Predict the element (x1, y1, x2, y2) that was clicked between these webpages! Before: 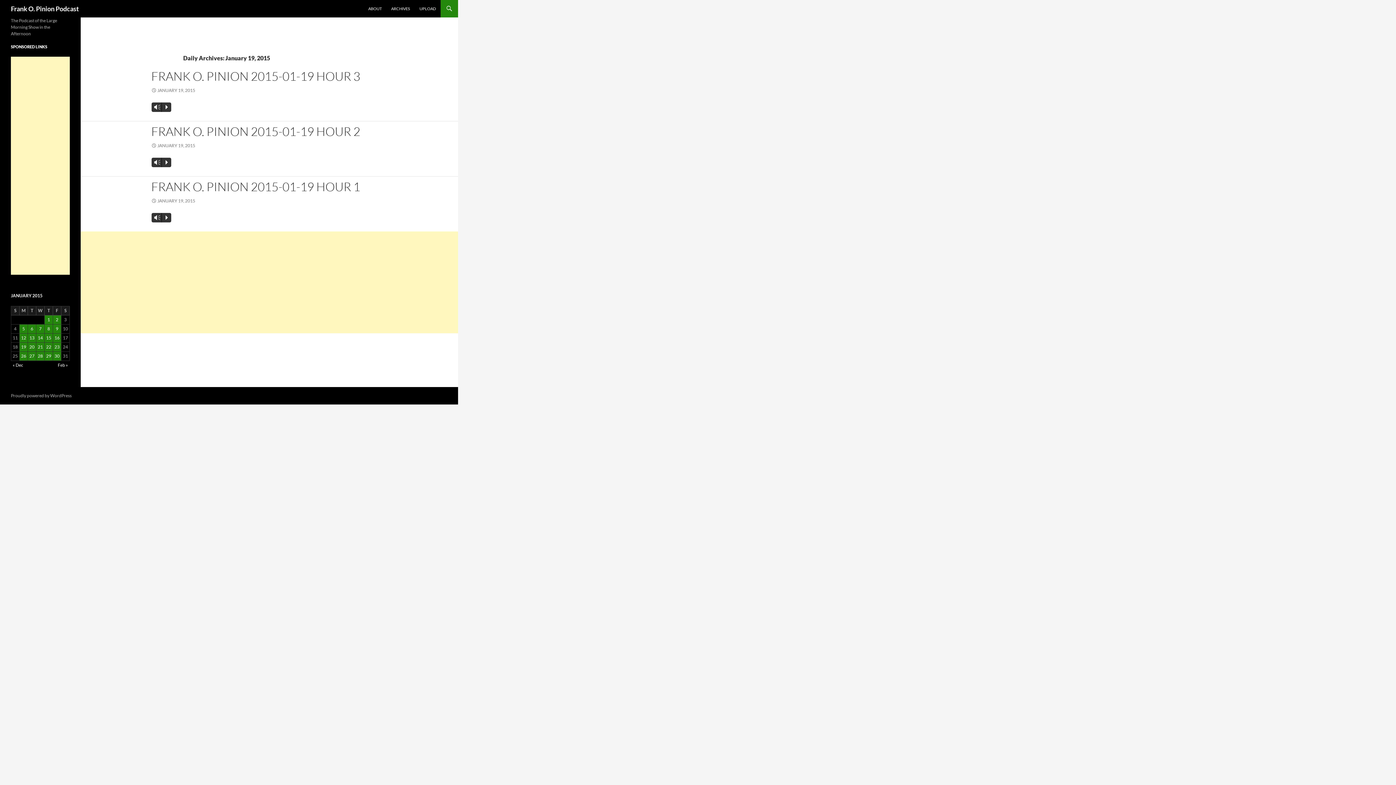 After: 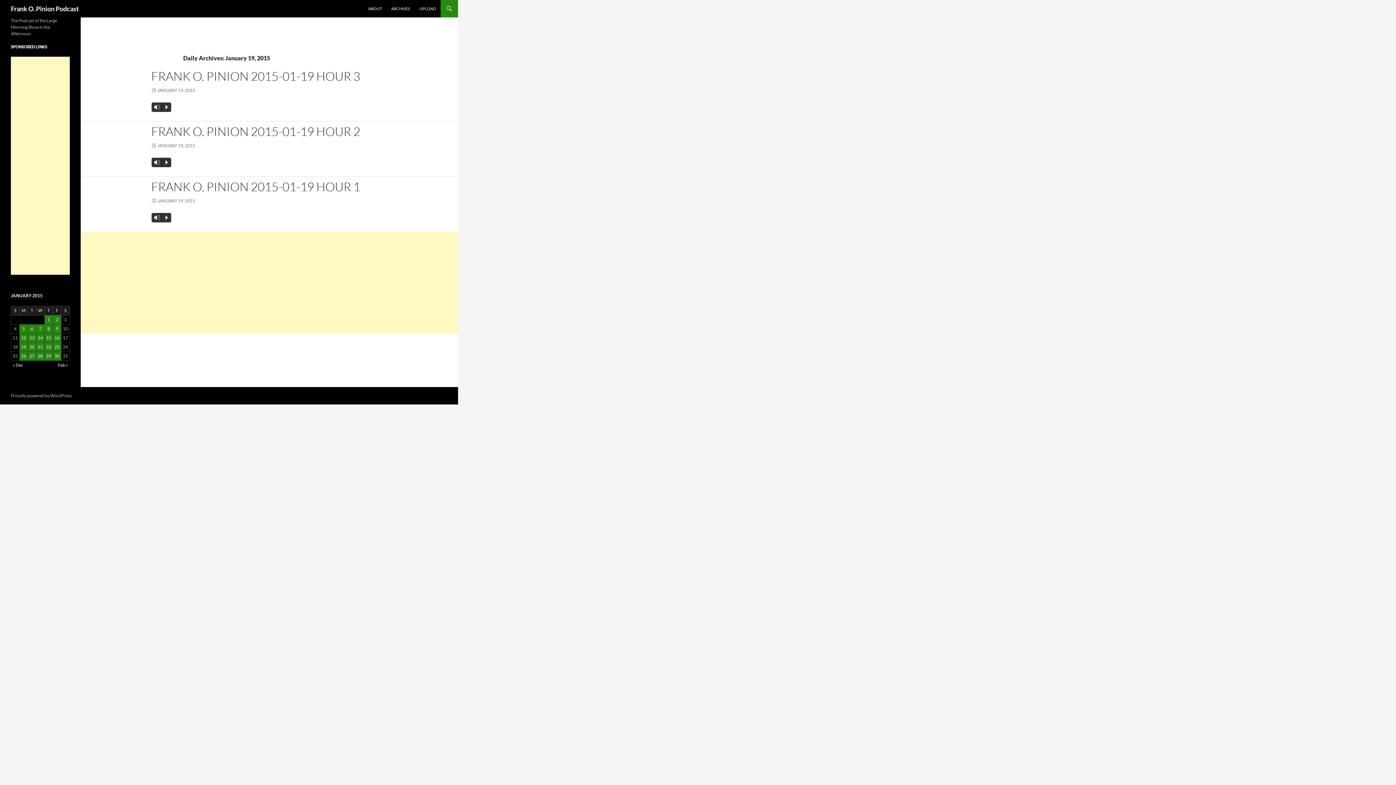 Action: bbox: (151, 179, 360, 194) label: FRANK O. PINION 2015-01-19 HOUR 1